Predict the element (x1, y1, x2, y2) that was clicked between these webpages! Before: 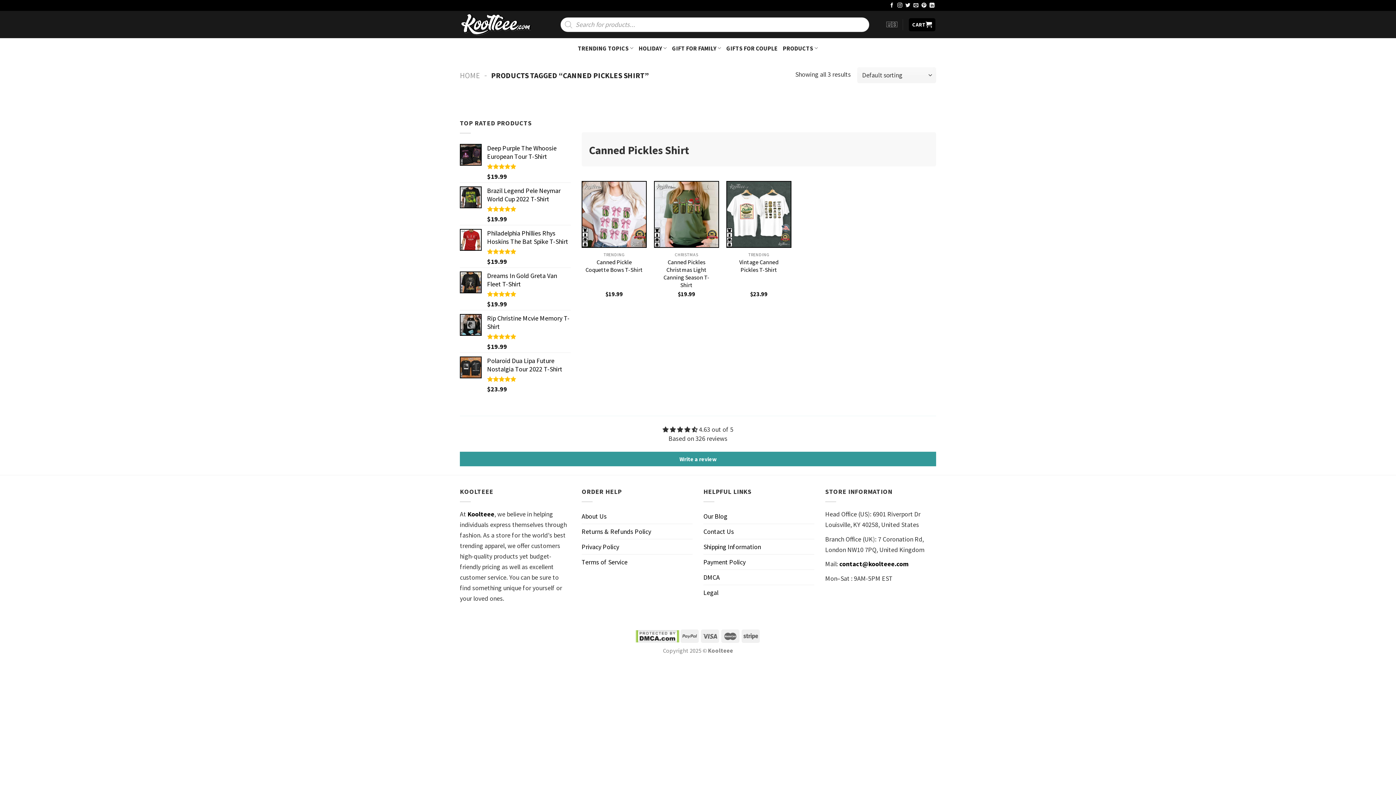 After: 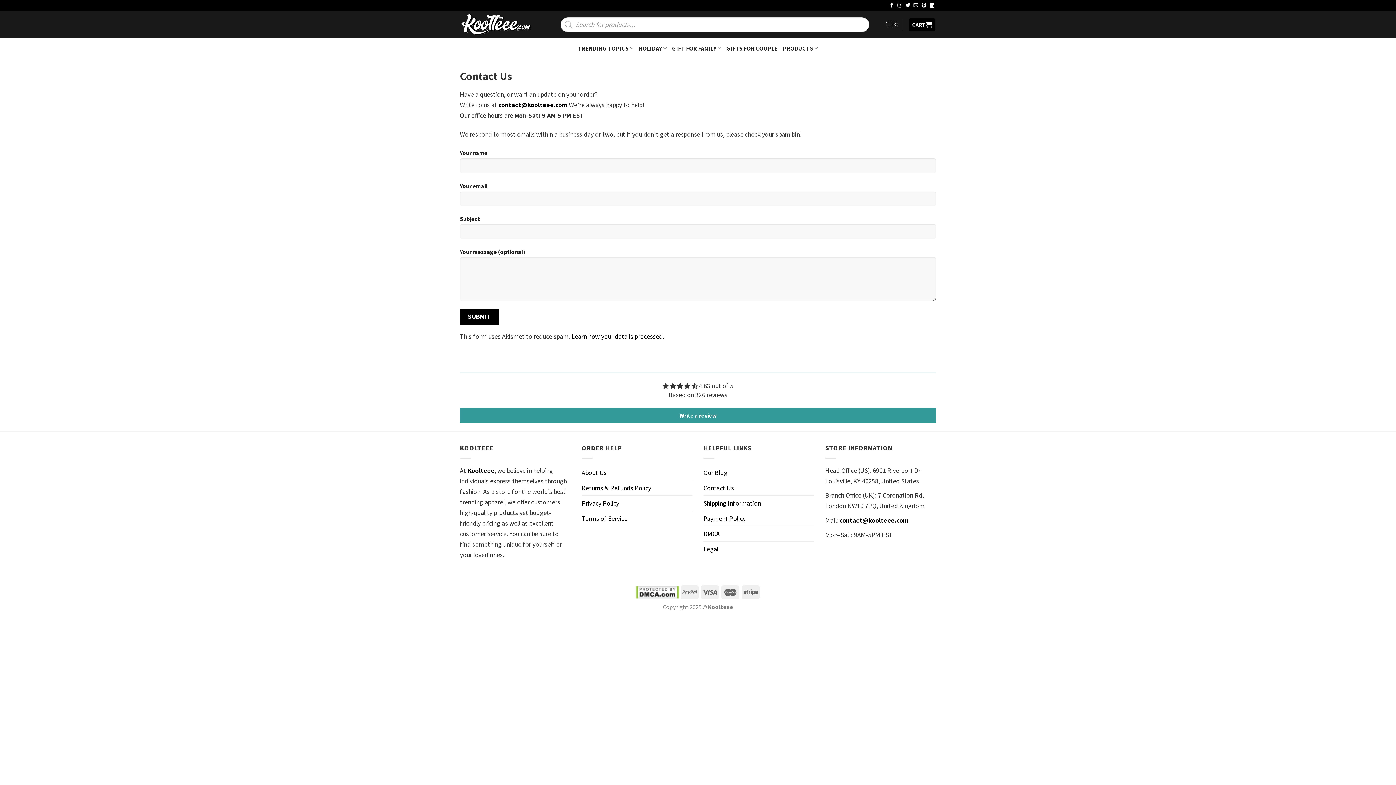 Action: bbox: (703, 524, 734, 539) label: Contact Us